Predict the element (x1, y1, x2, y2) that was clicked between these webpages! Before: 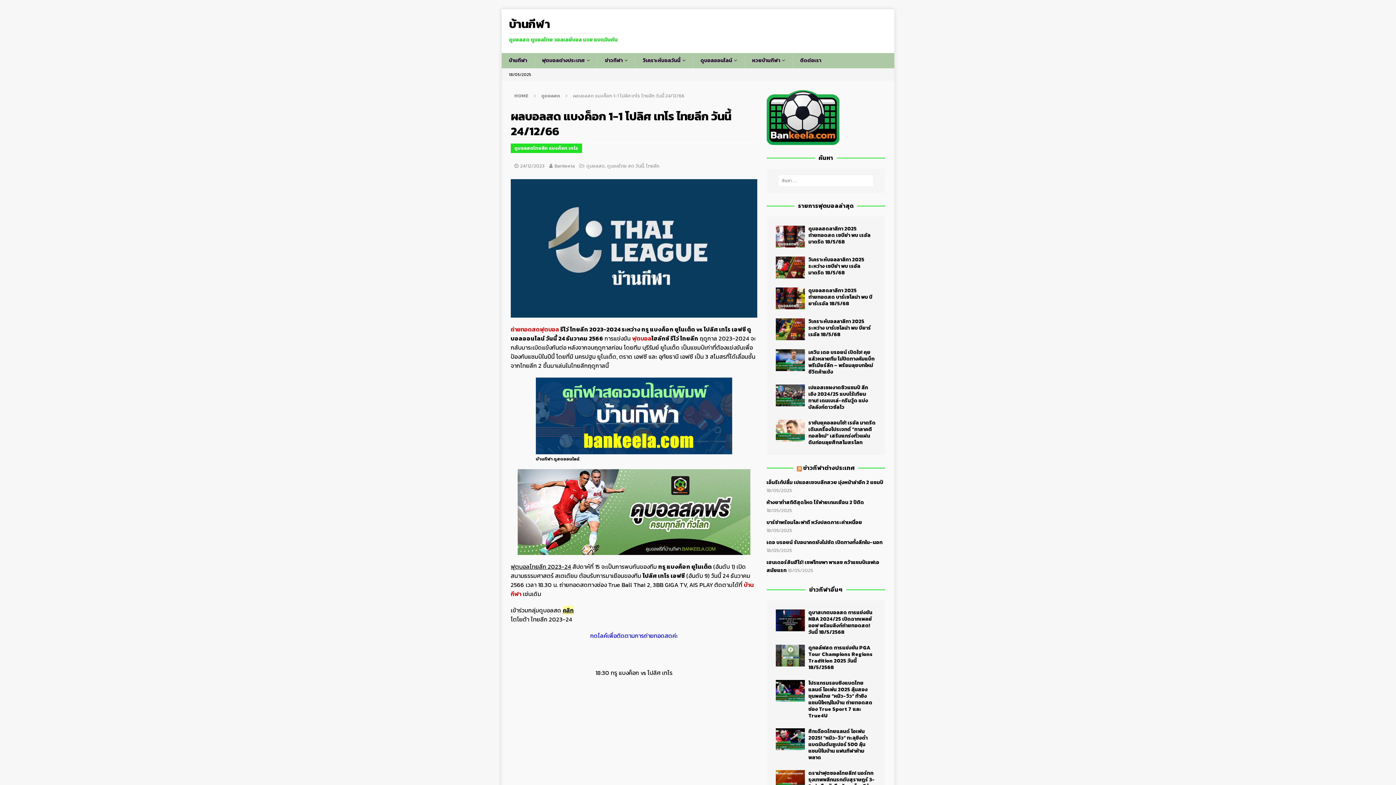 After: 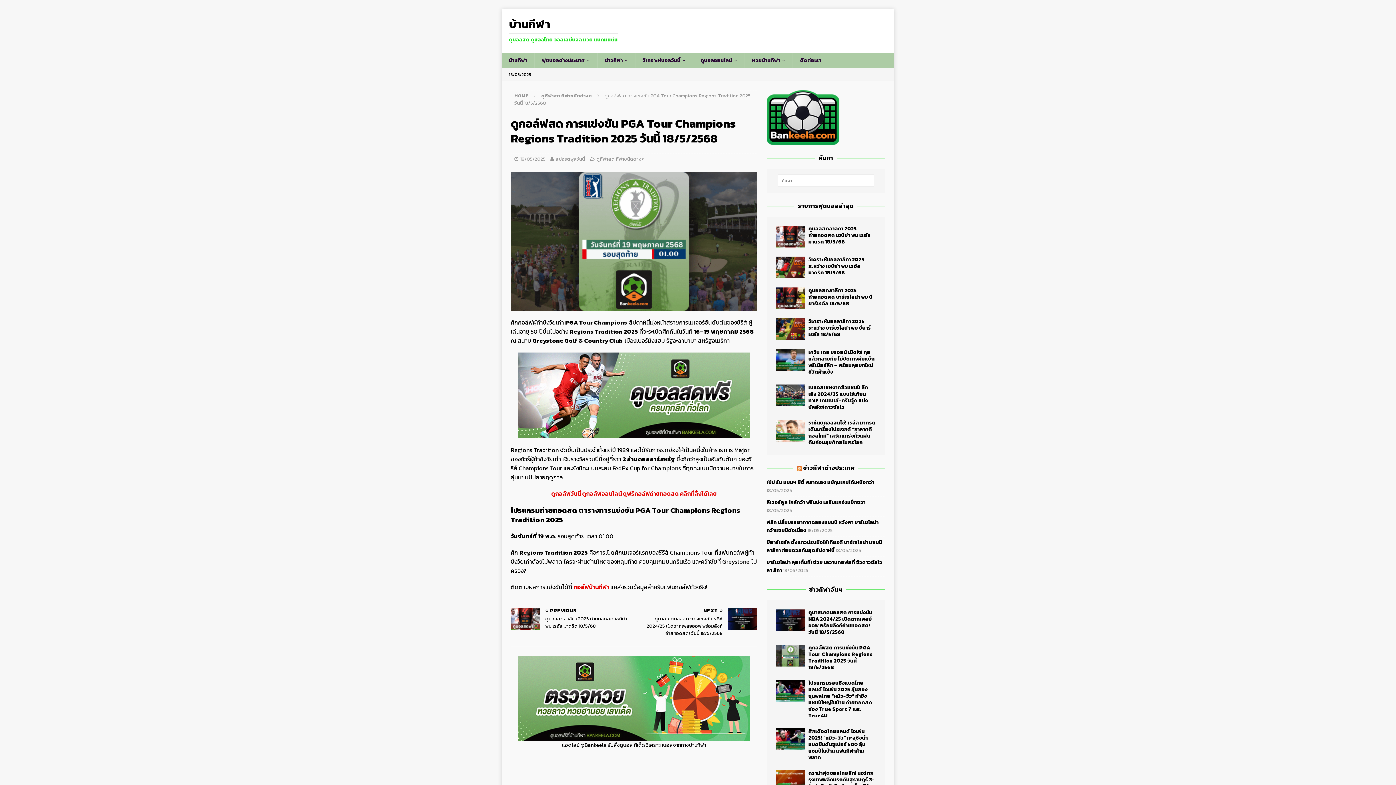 Action: bbox: (775, 644, 805, 666)